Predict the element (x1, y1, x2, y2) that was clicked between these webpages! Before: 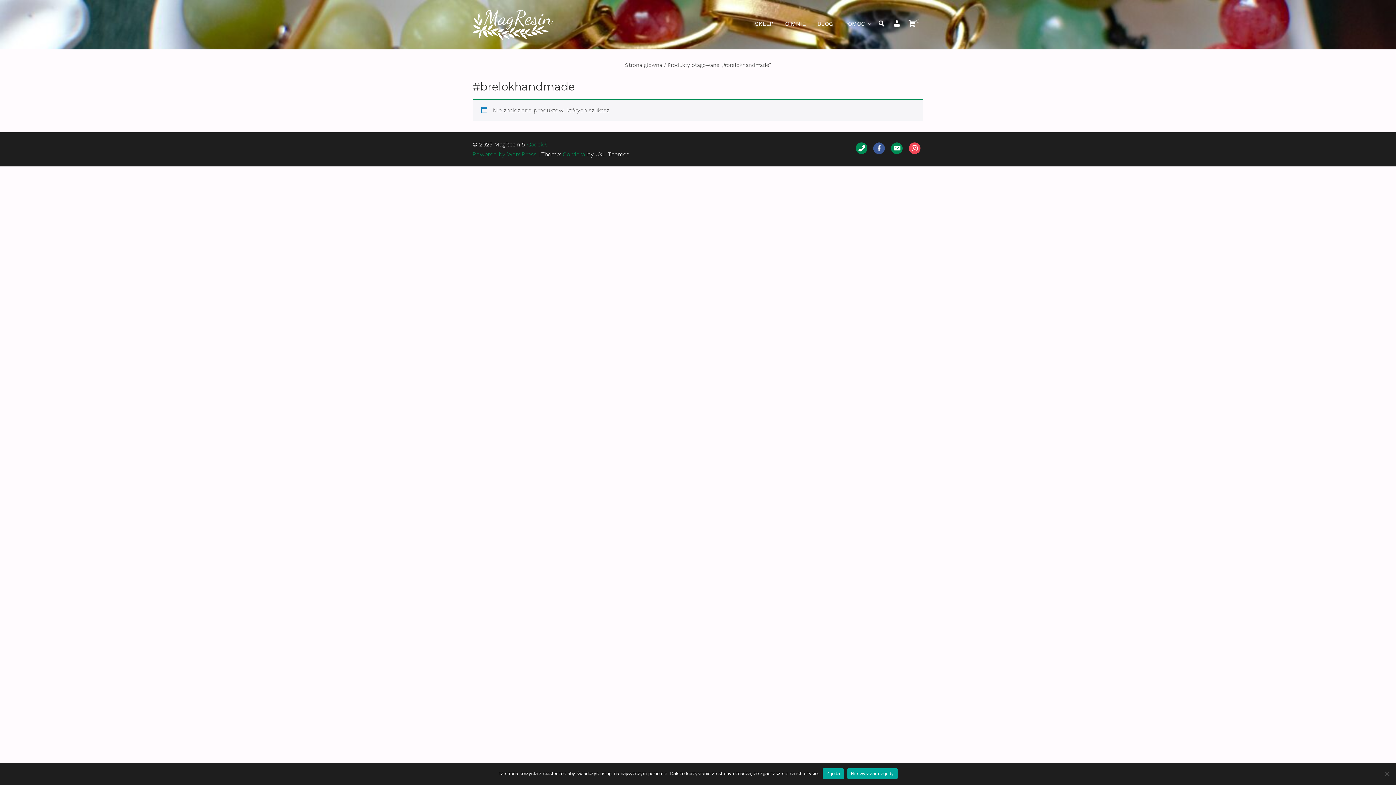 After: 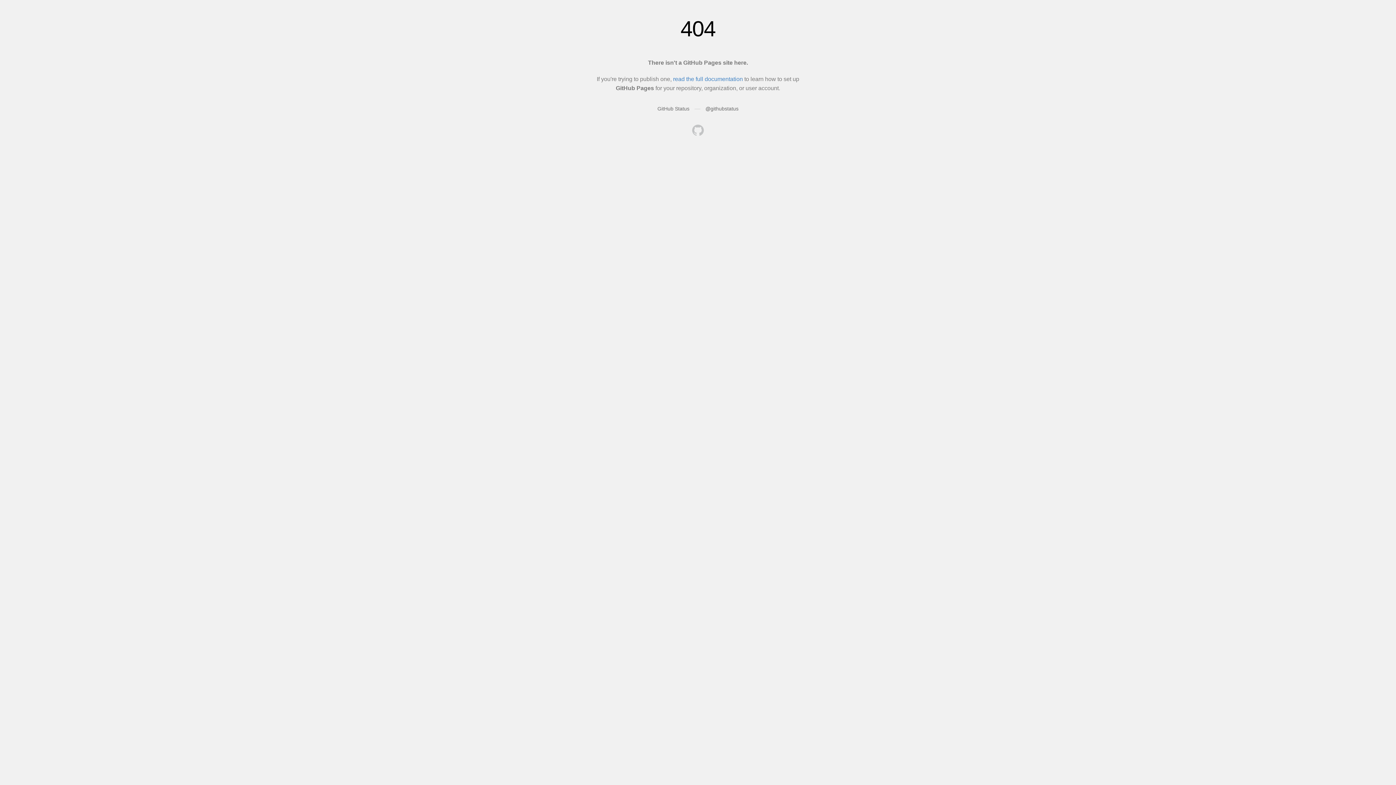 Action: bbox: (527, 141, 547, 147) label: GacekK